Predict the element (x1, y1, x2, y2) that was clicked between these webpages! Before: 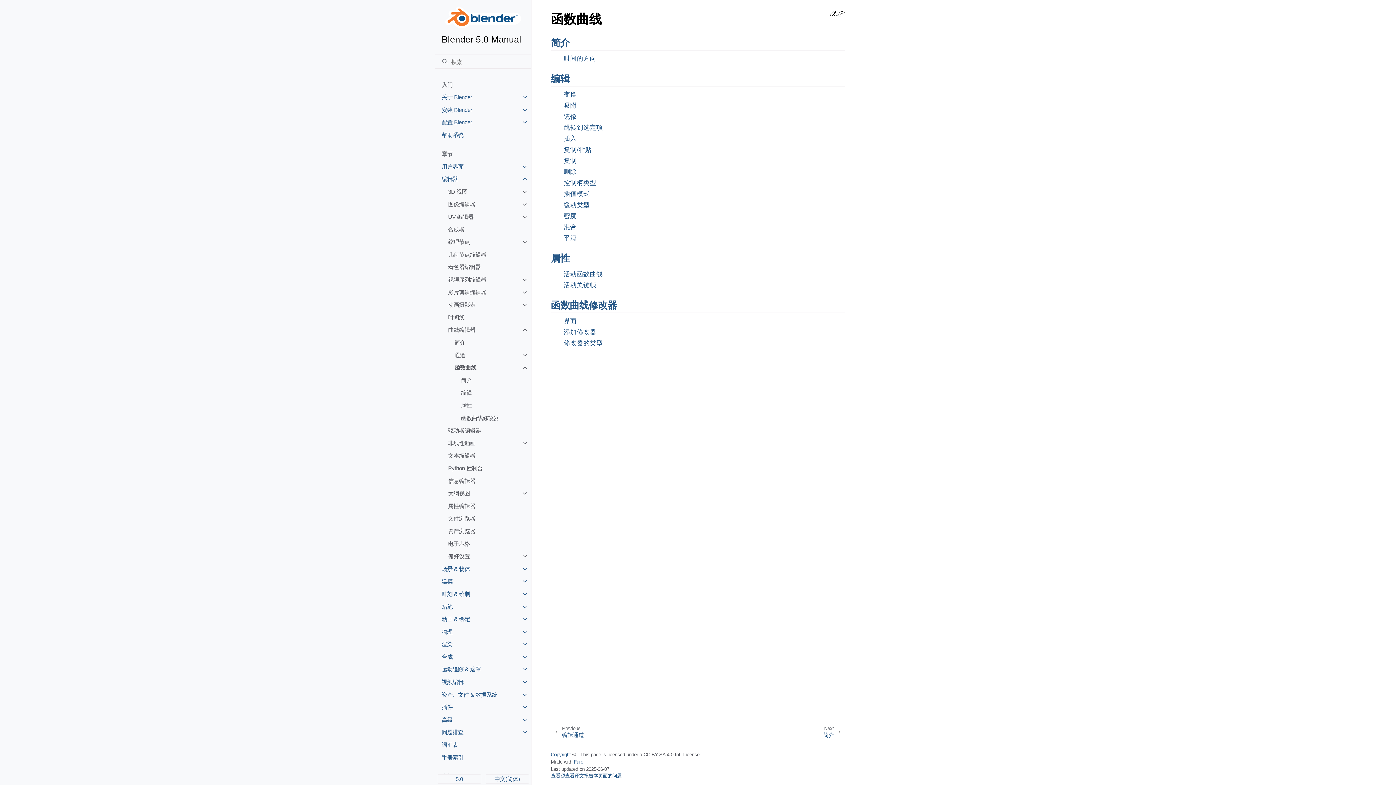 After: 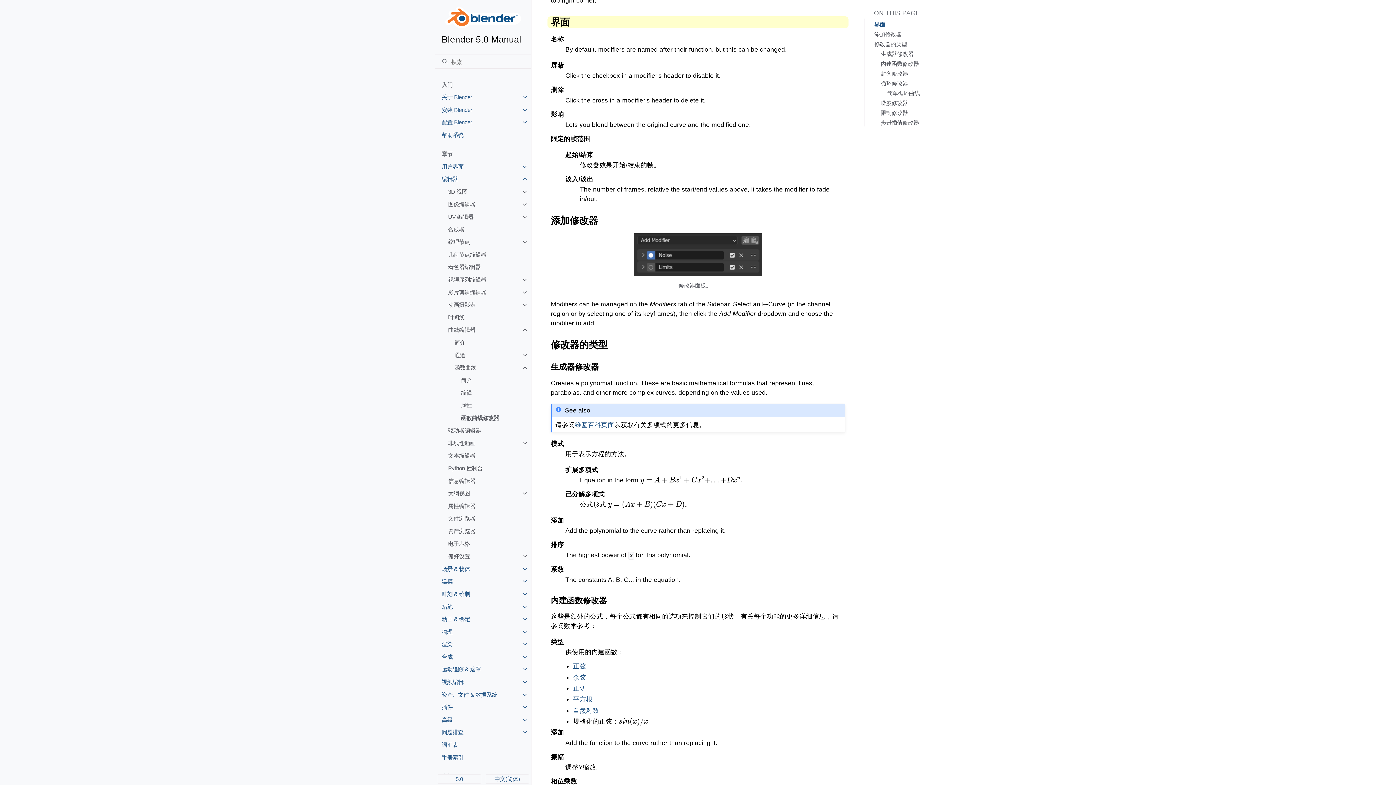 Action: bbox: (563, 314, 845, 325) label: 界面